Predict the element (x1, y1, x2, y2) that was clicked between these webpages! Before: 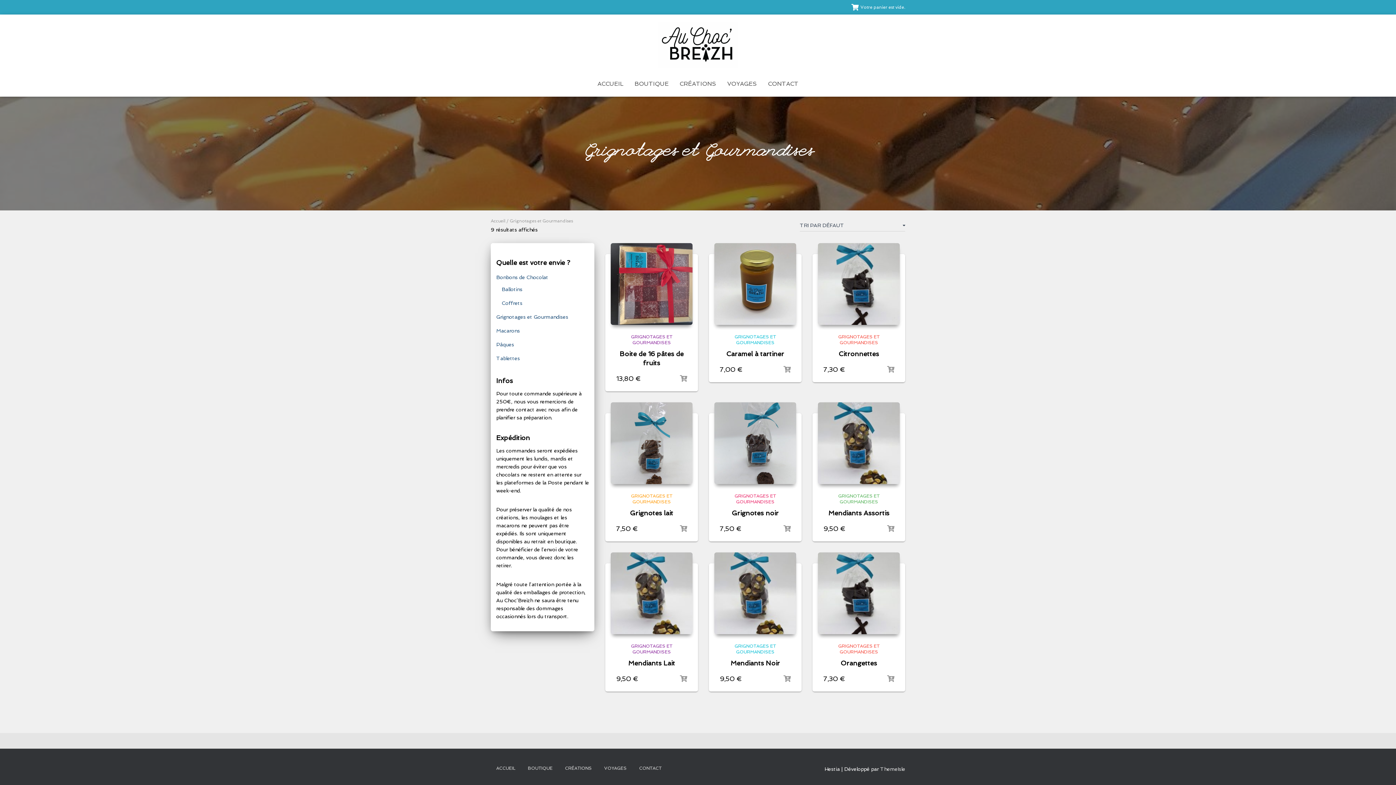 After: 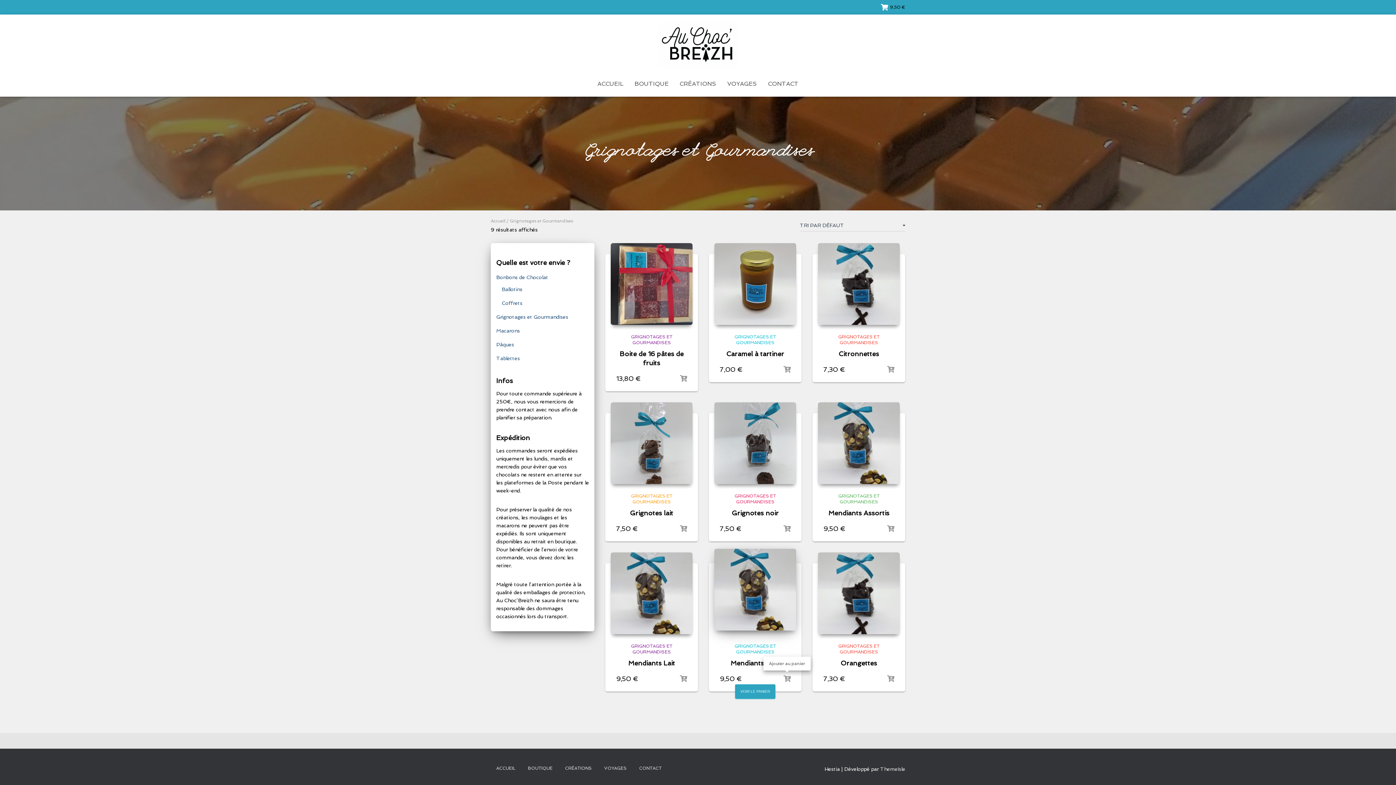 Action: bbox: (783, 675, 790, 682)